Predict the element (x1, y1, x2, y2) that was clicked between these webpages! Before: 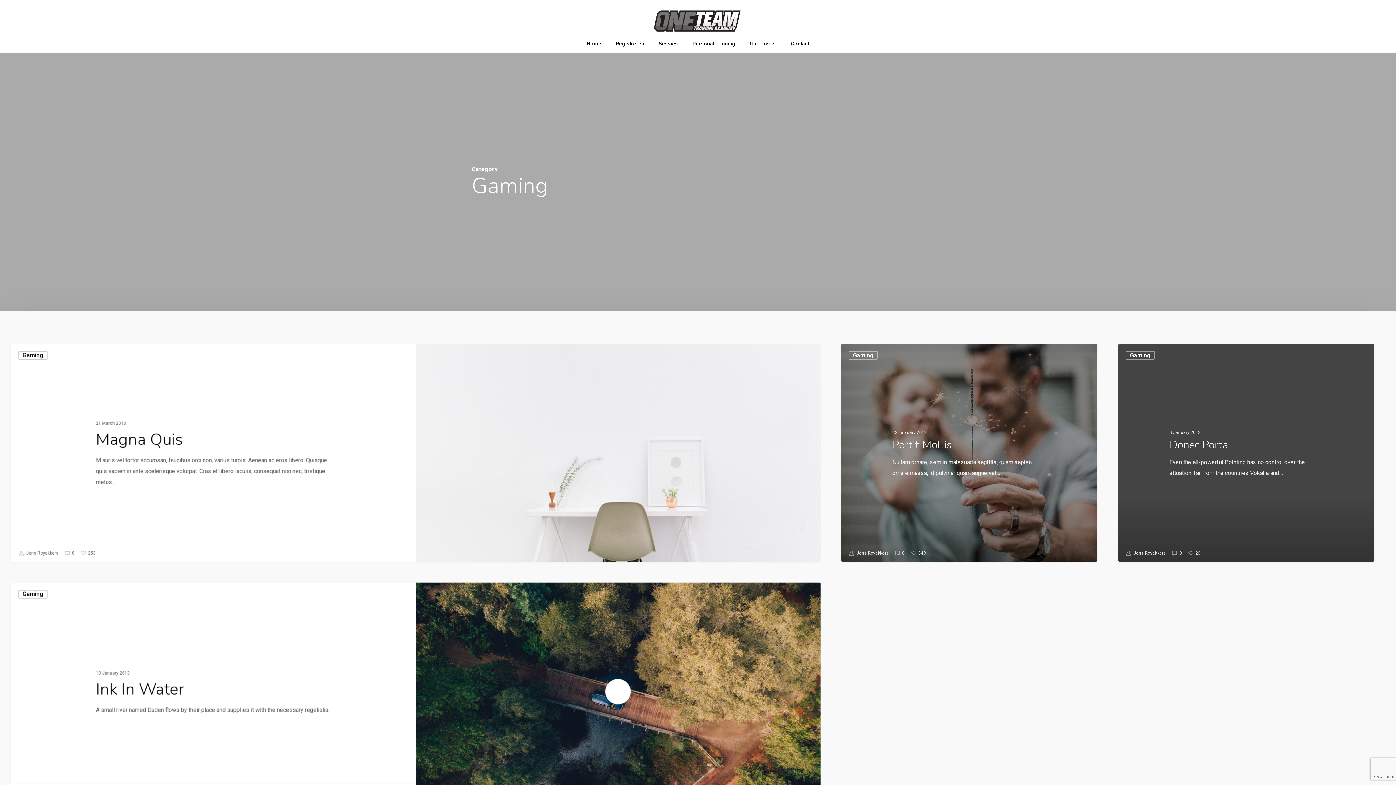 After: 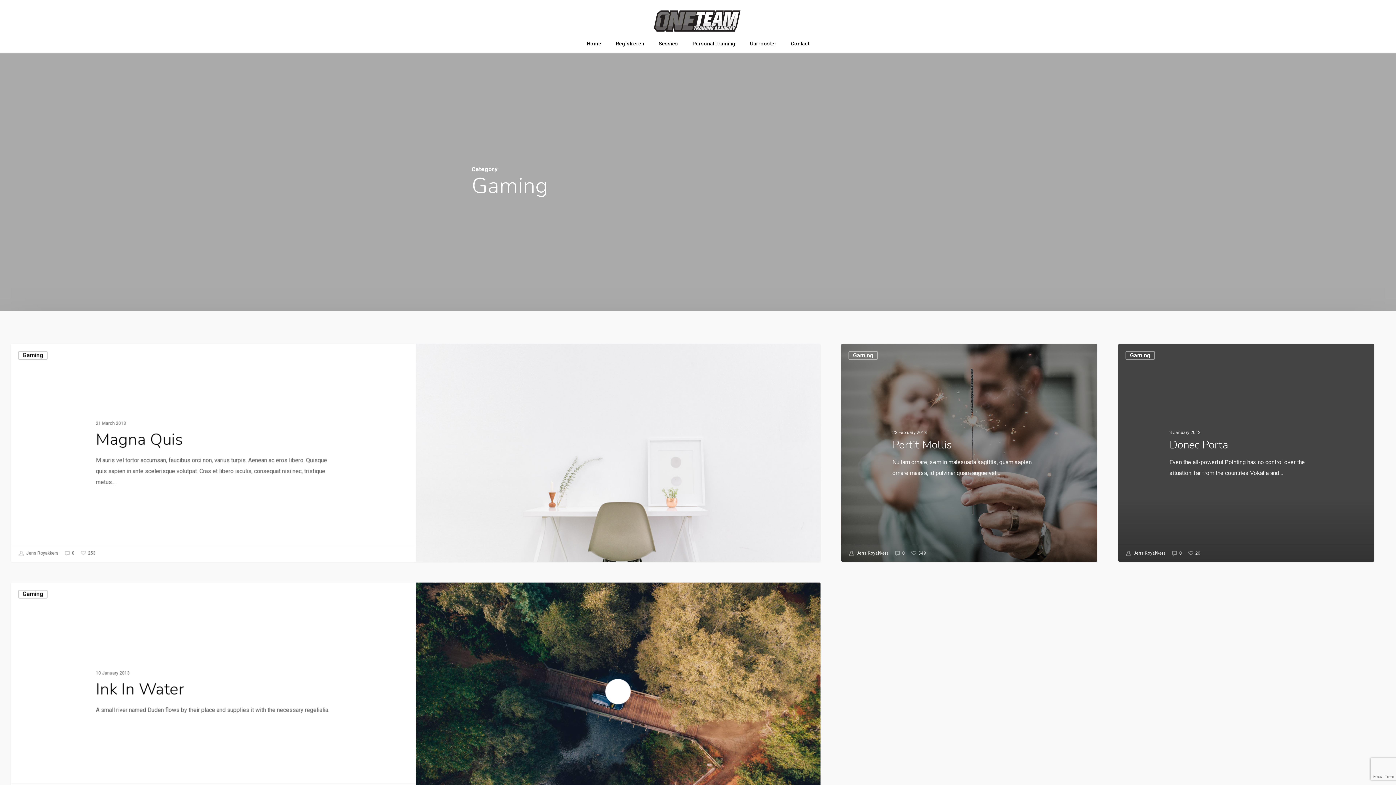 Action: label: Gaming bbox: (18, 590, 47, 599)